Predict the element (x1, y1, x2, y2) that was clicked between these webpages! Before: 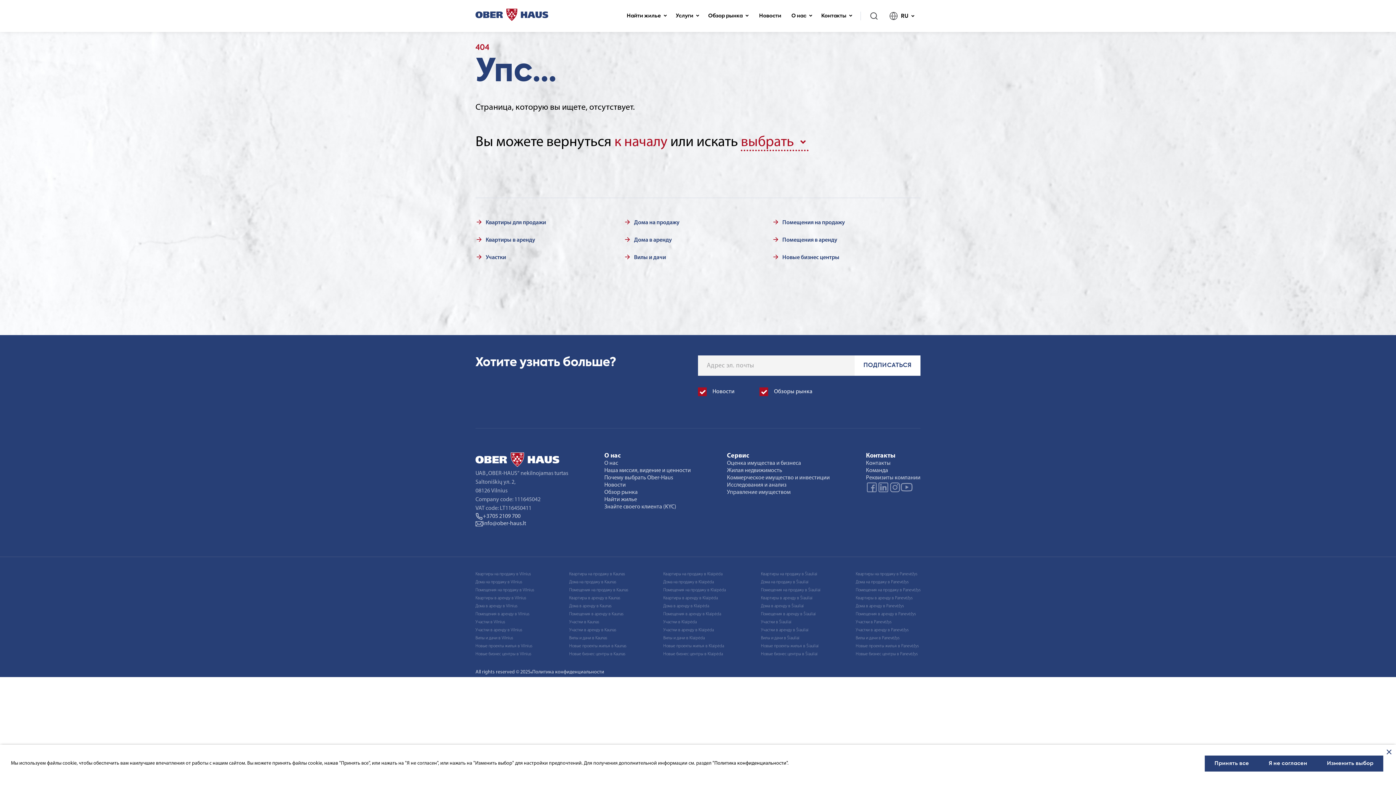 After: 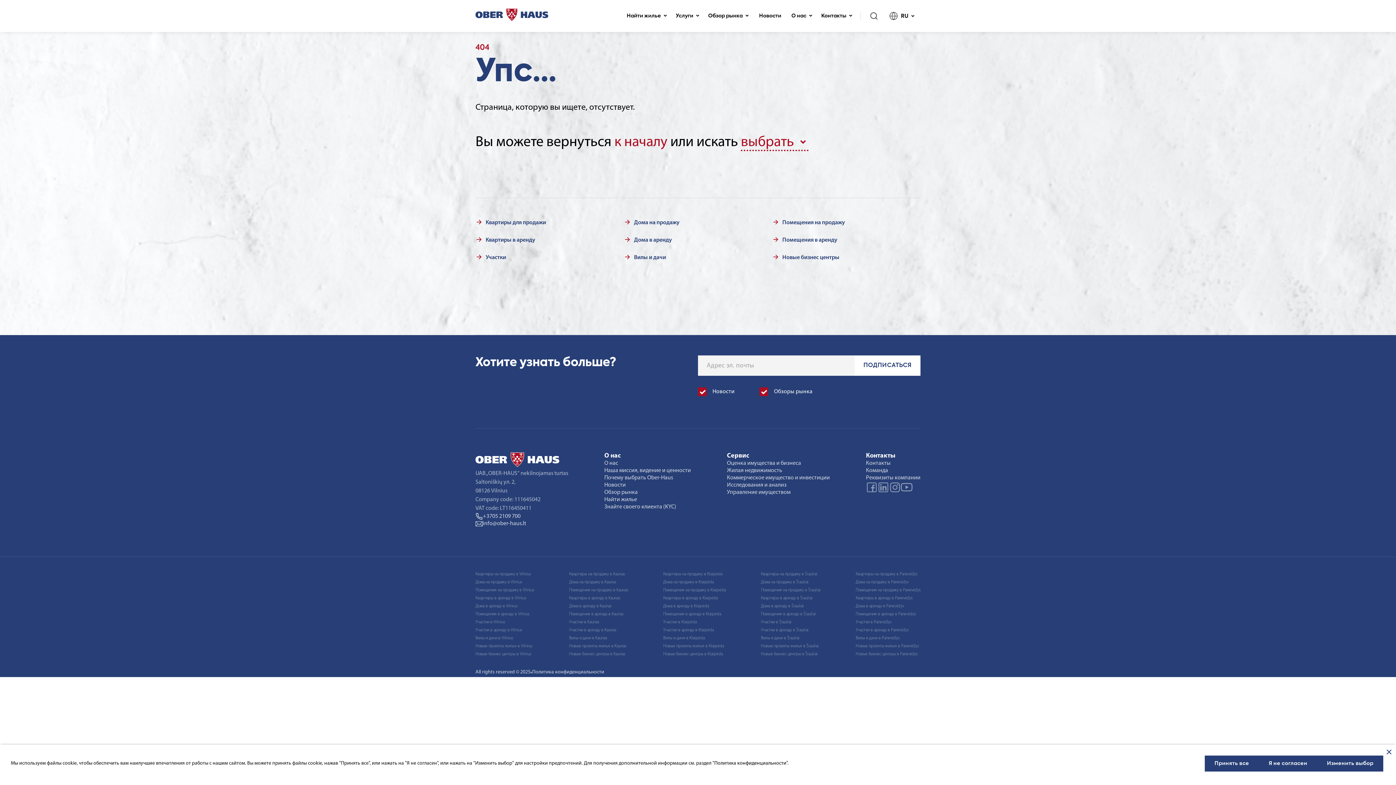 Action: label: info@ober-haus.lt bbox: (475, 520, 568, 527)